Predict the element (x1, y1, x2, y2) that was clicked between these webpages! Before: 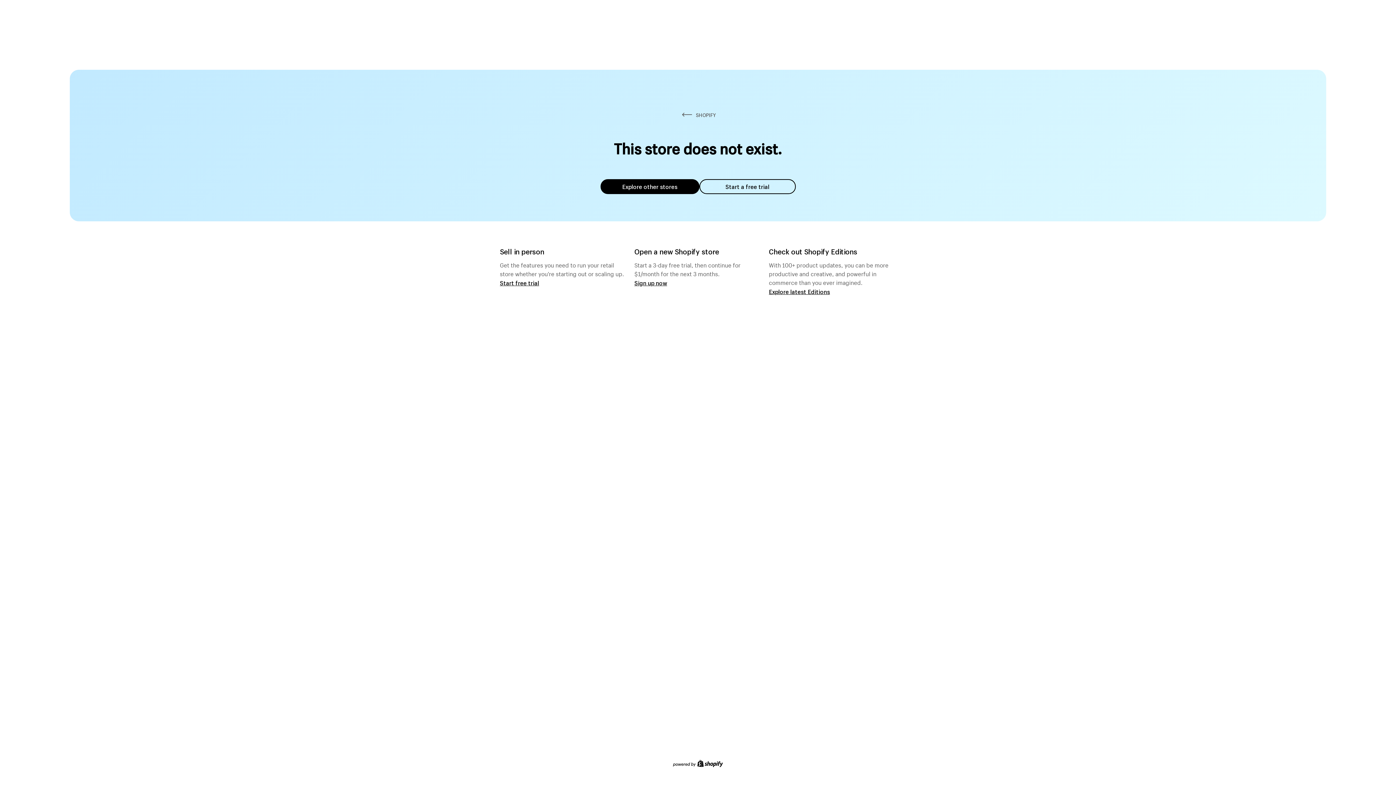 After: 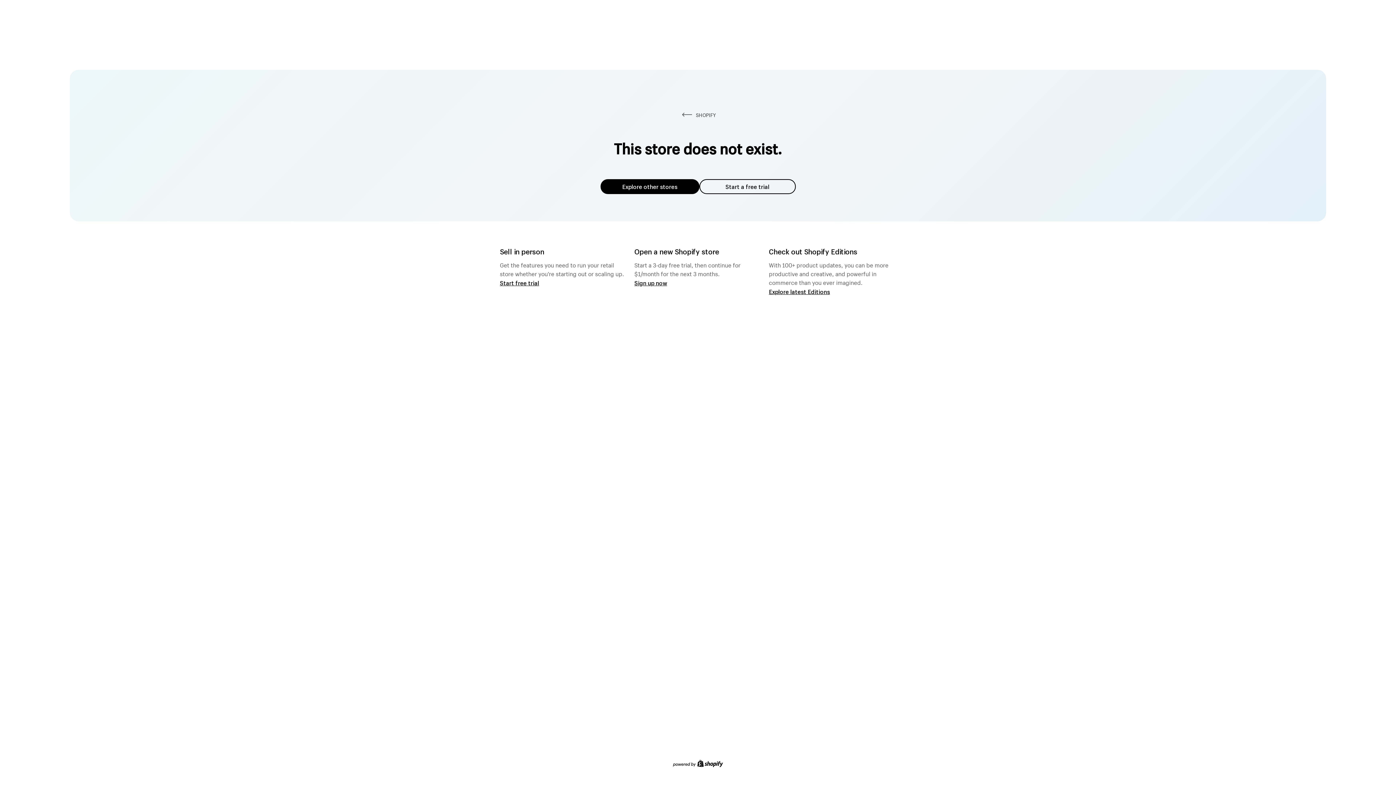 Action: bbox: (600, 179, 699, 194) label: Explore other stores